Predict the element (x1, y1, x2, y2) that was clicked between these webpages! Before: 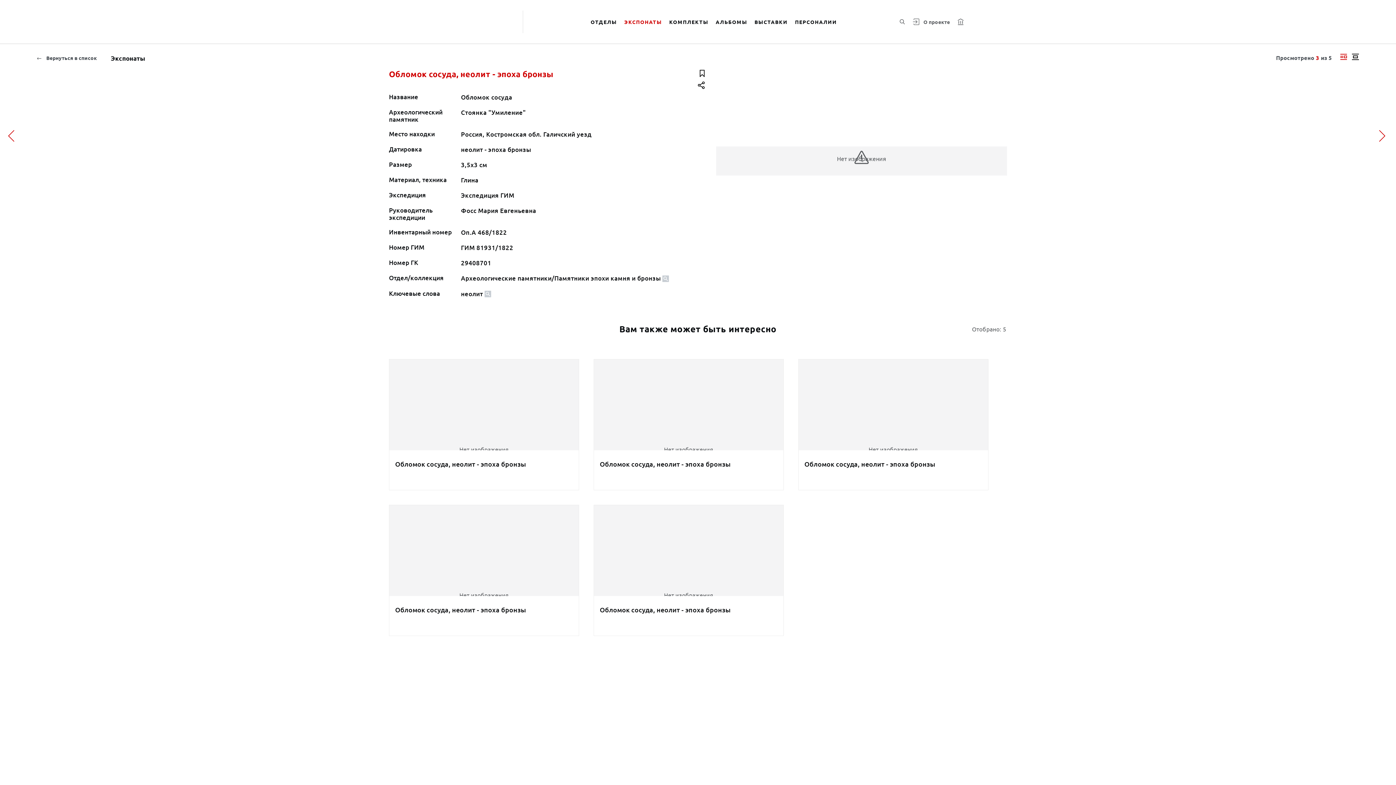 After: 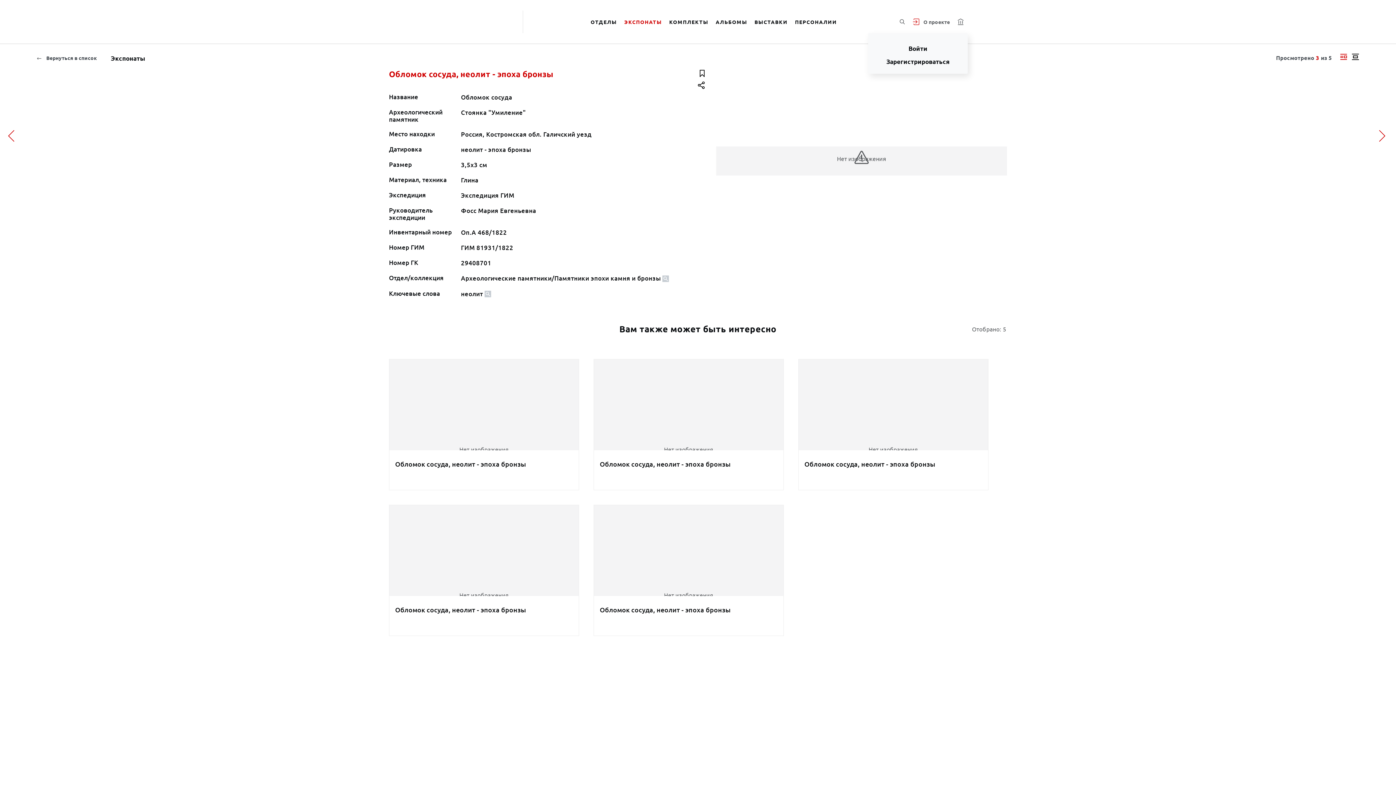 Action: bbox: (912, 17, 919, 25)